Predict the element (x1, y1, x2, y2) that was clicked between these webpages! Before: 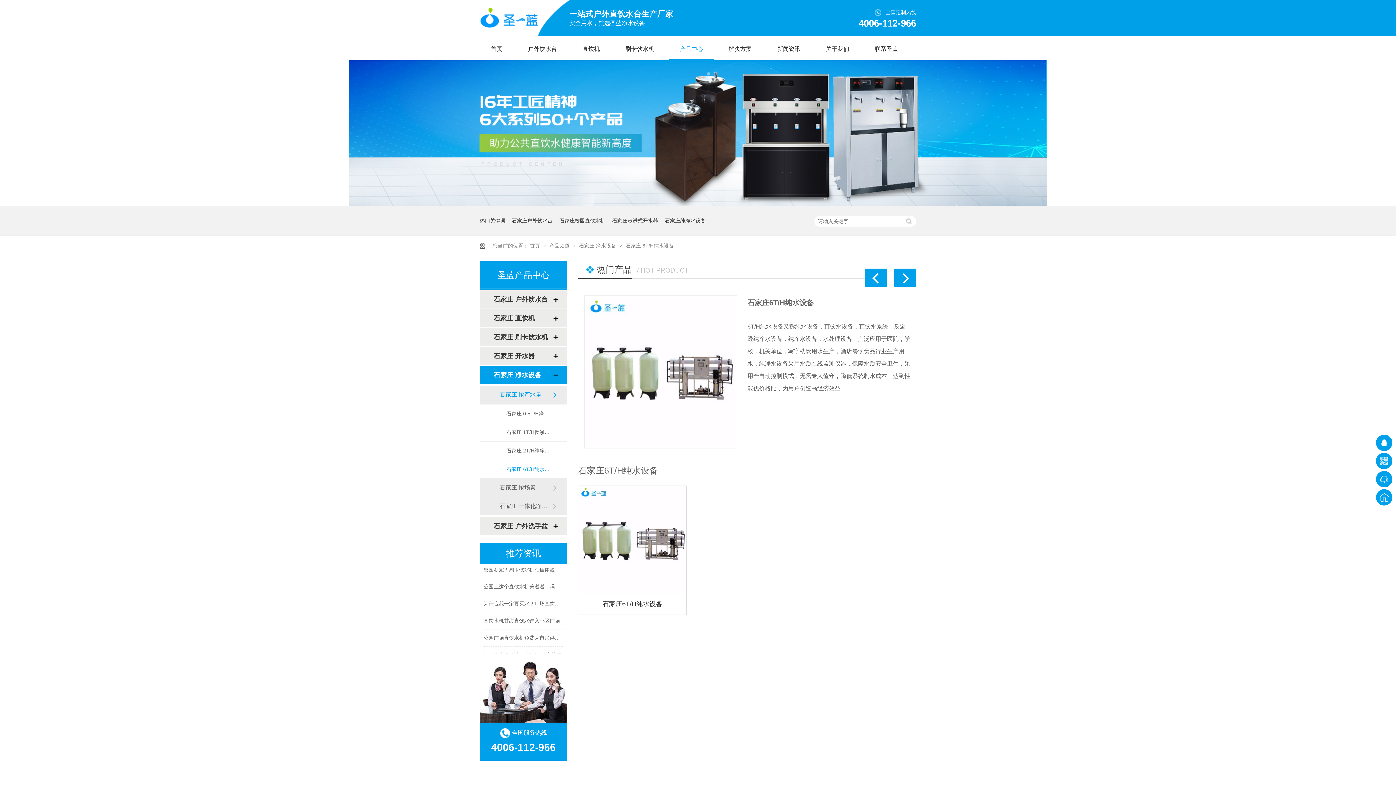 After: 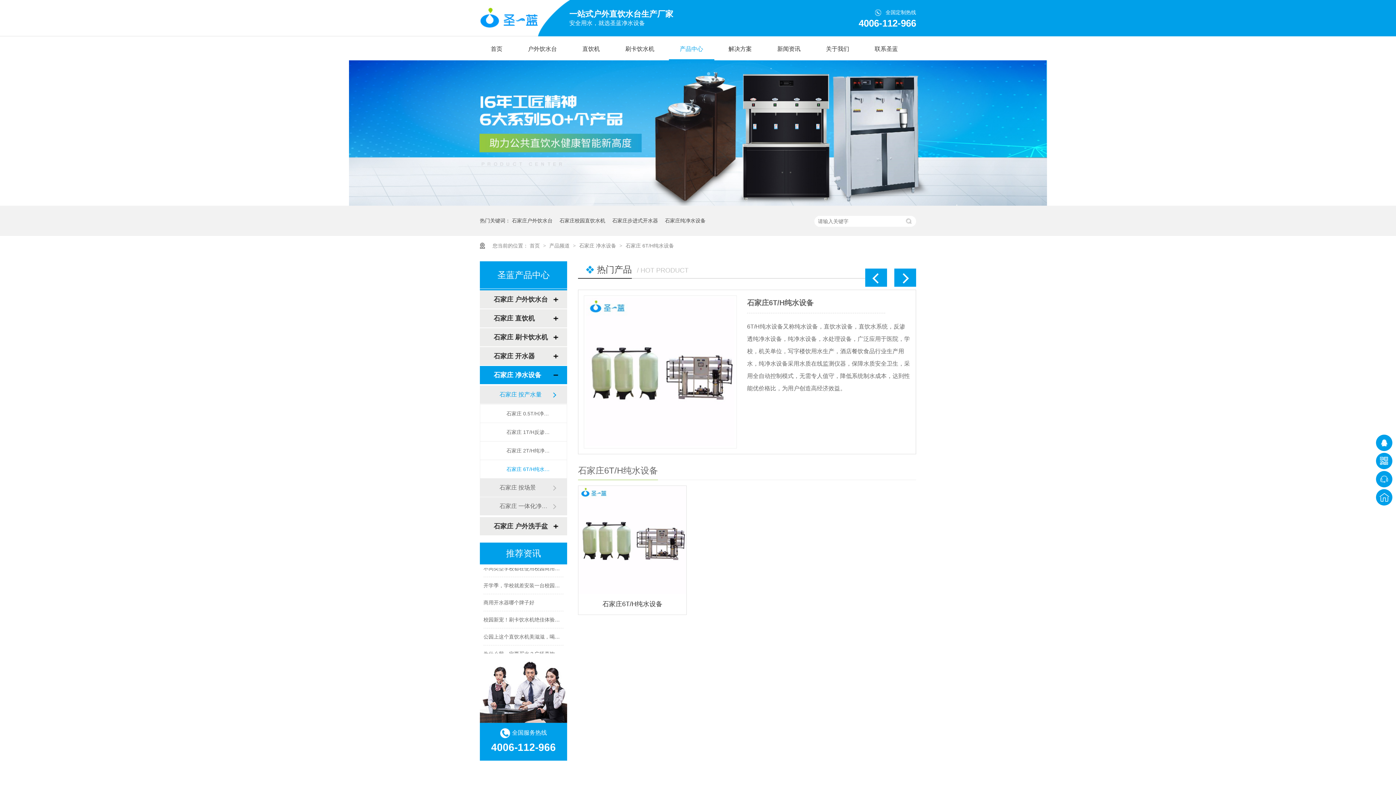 Action: bbox: (586, 297, 734, 446)